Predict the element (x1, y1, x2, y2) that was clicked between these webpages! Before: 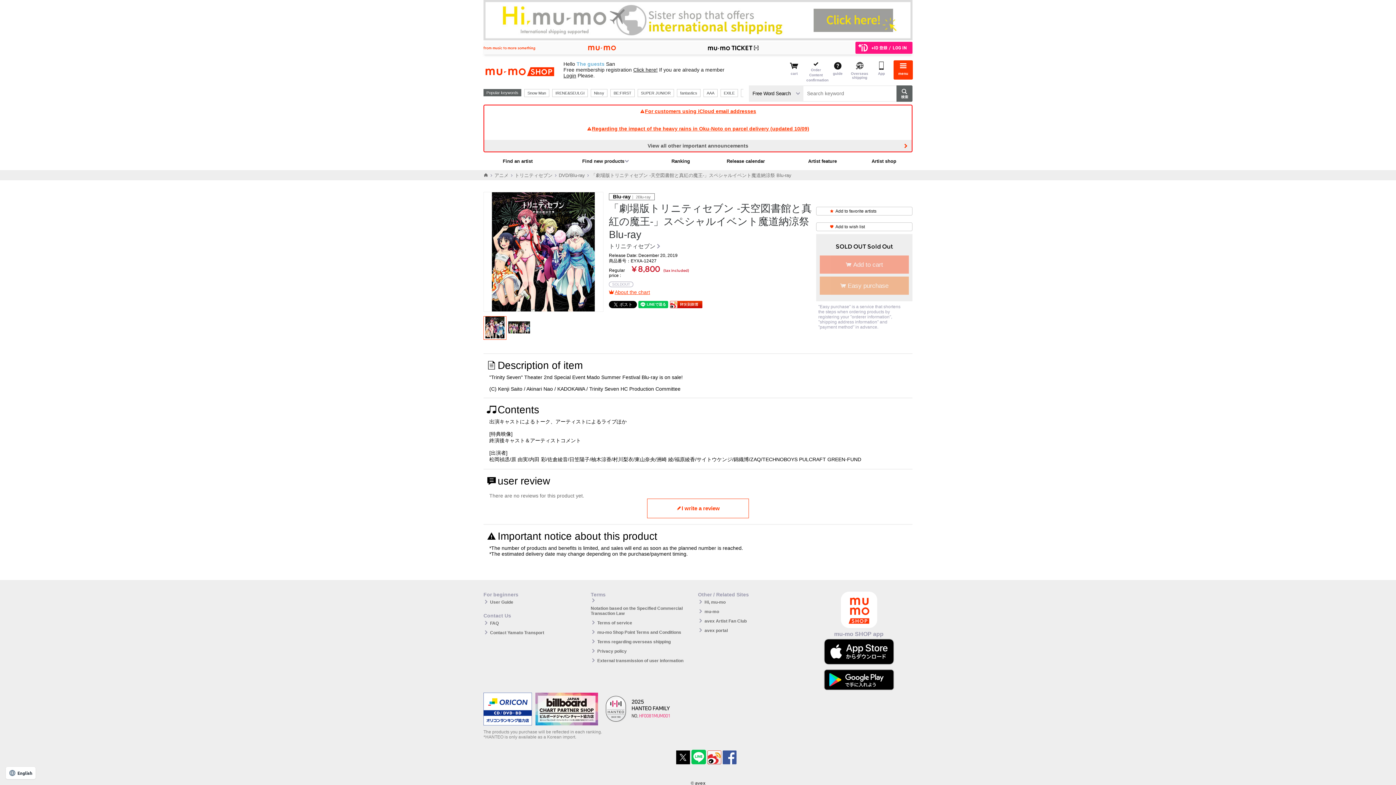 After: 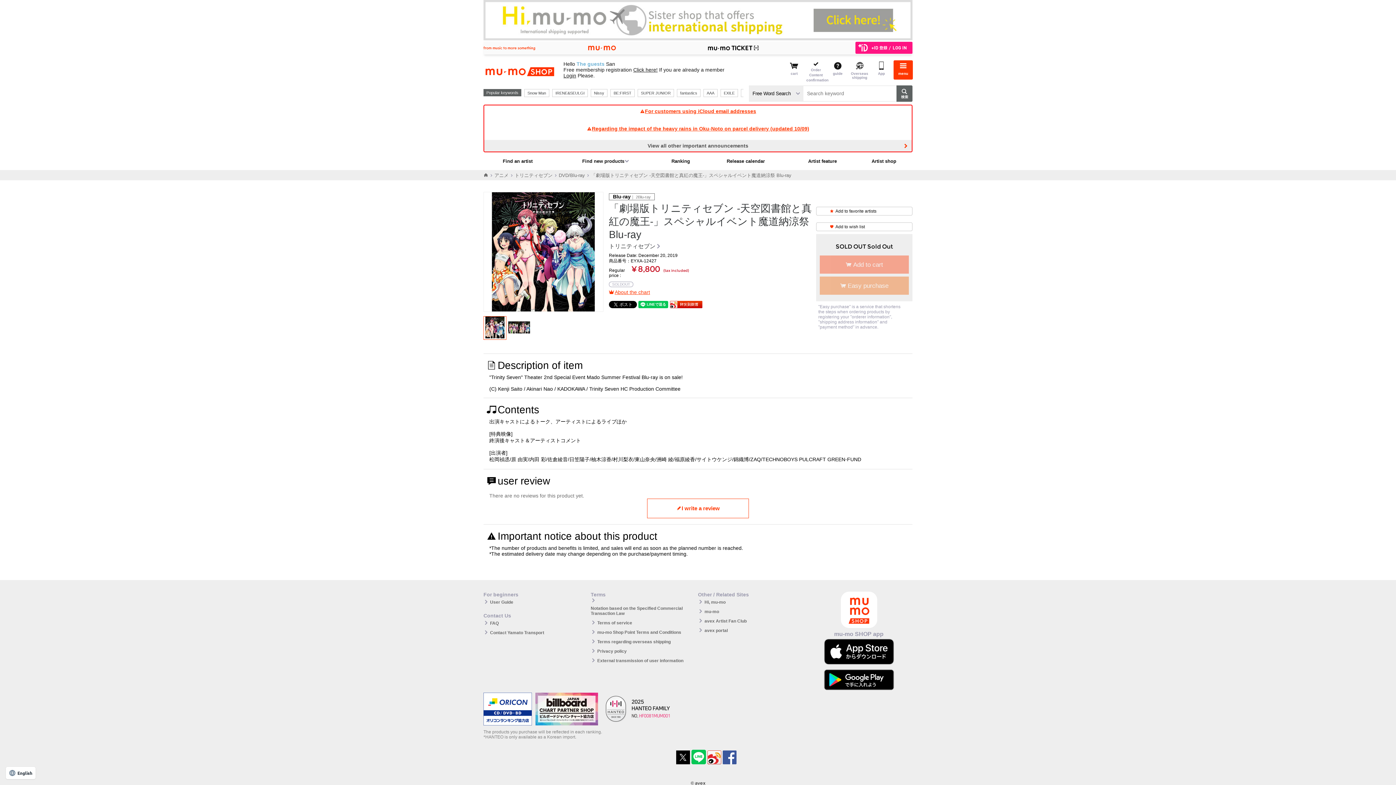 Action: bbox: (483, 720, 532, 726)